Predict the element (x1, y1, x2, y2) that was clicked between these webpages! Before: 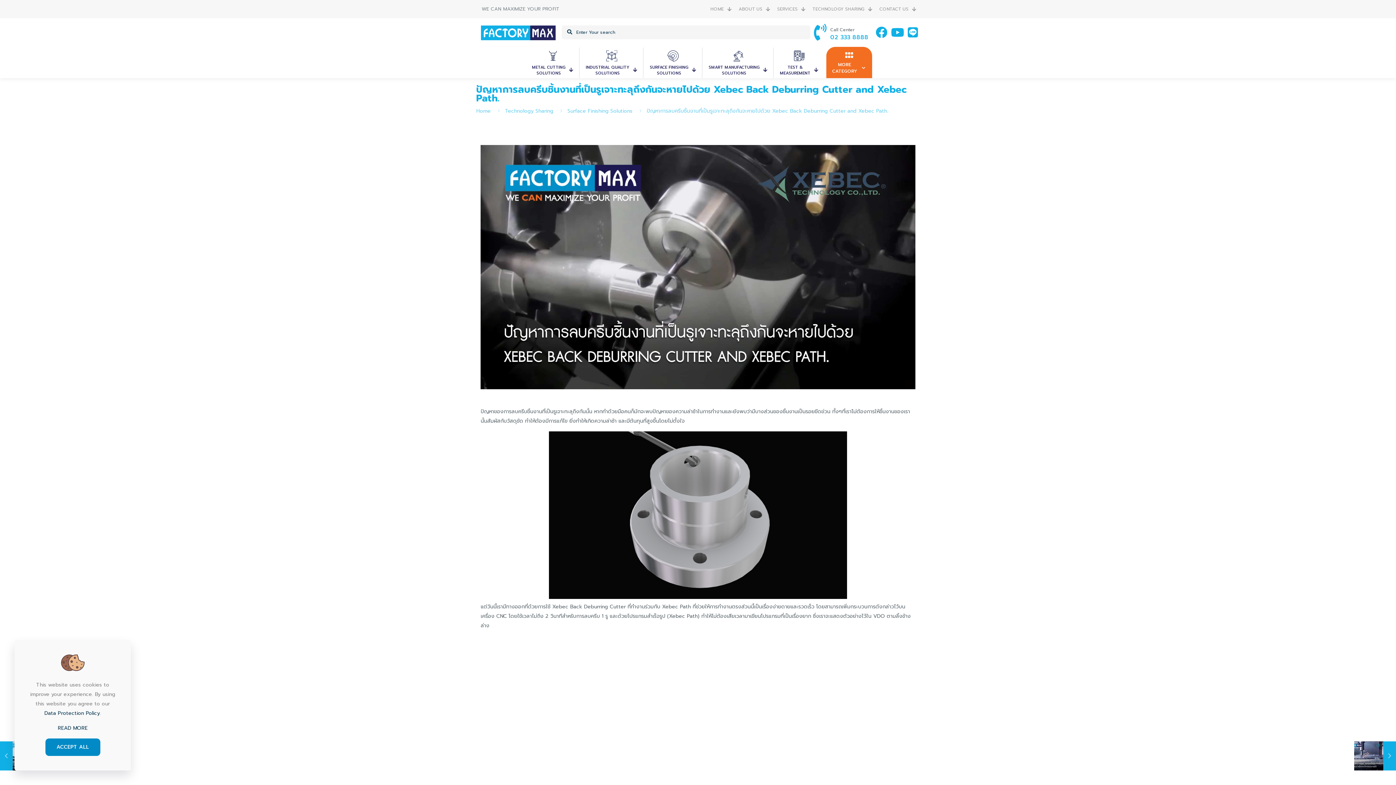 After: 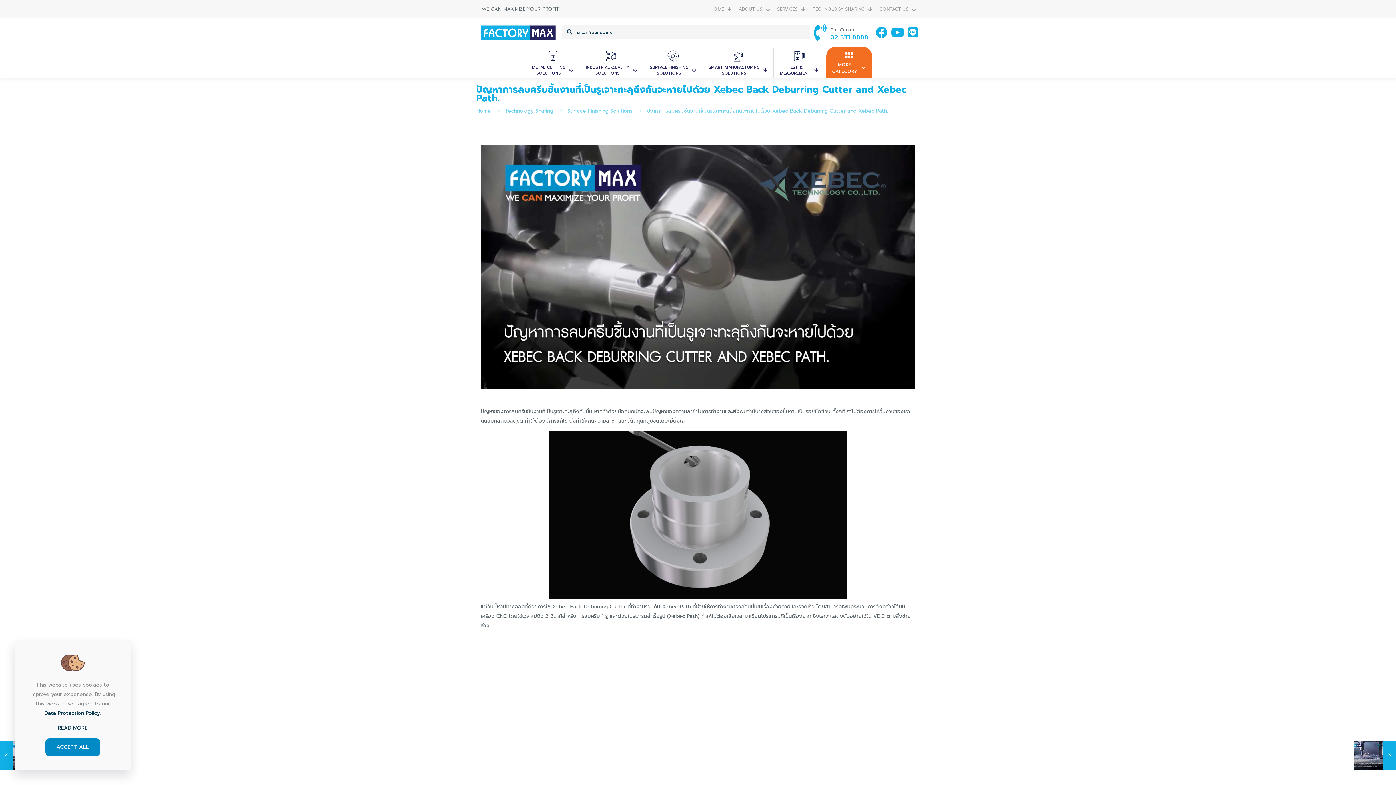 Action: bbox: (876, 26, 887, 38)